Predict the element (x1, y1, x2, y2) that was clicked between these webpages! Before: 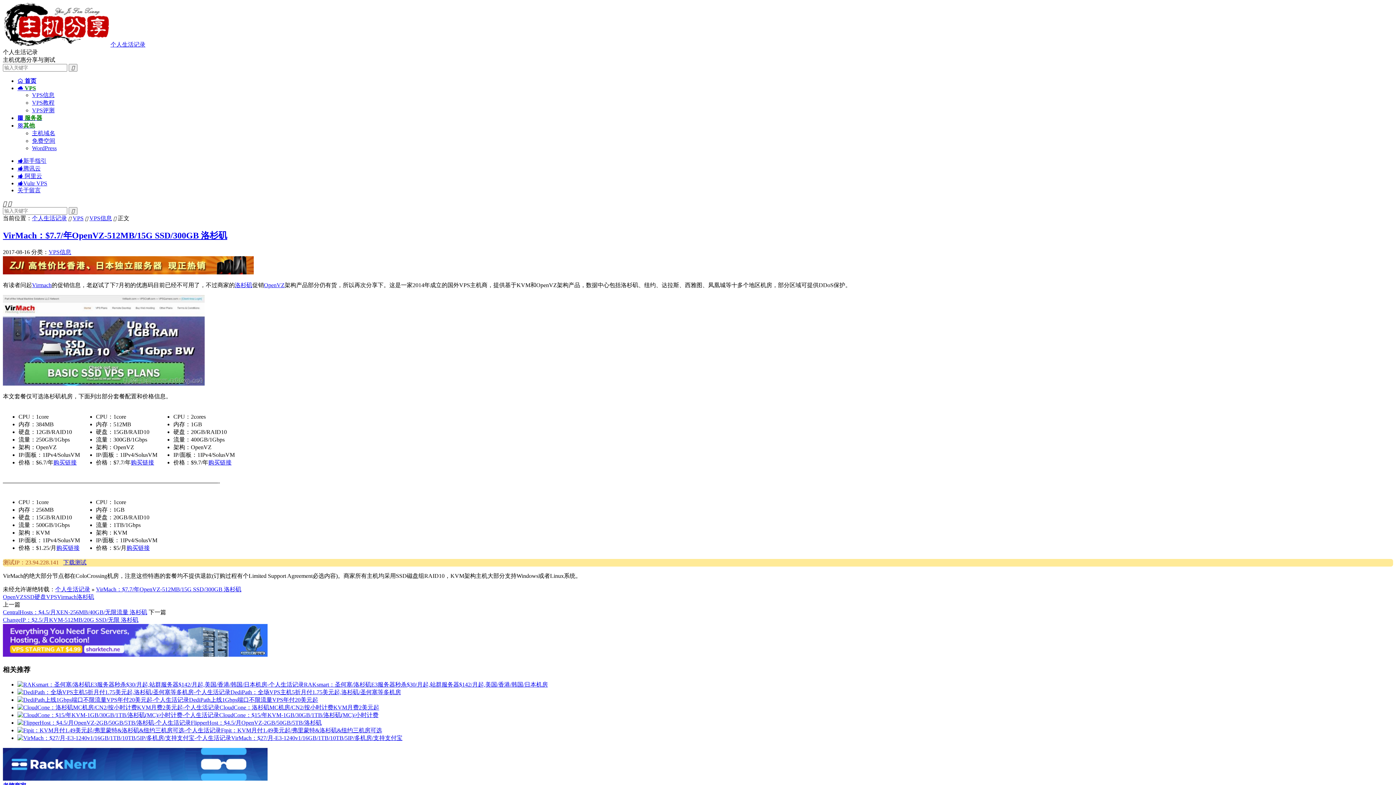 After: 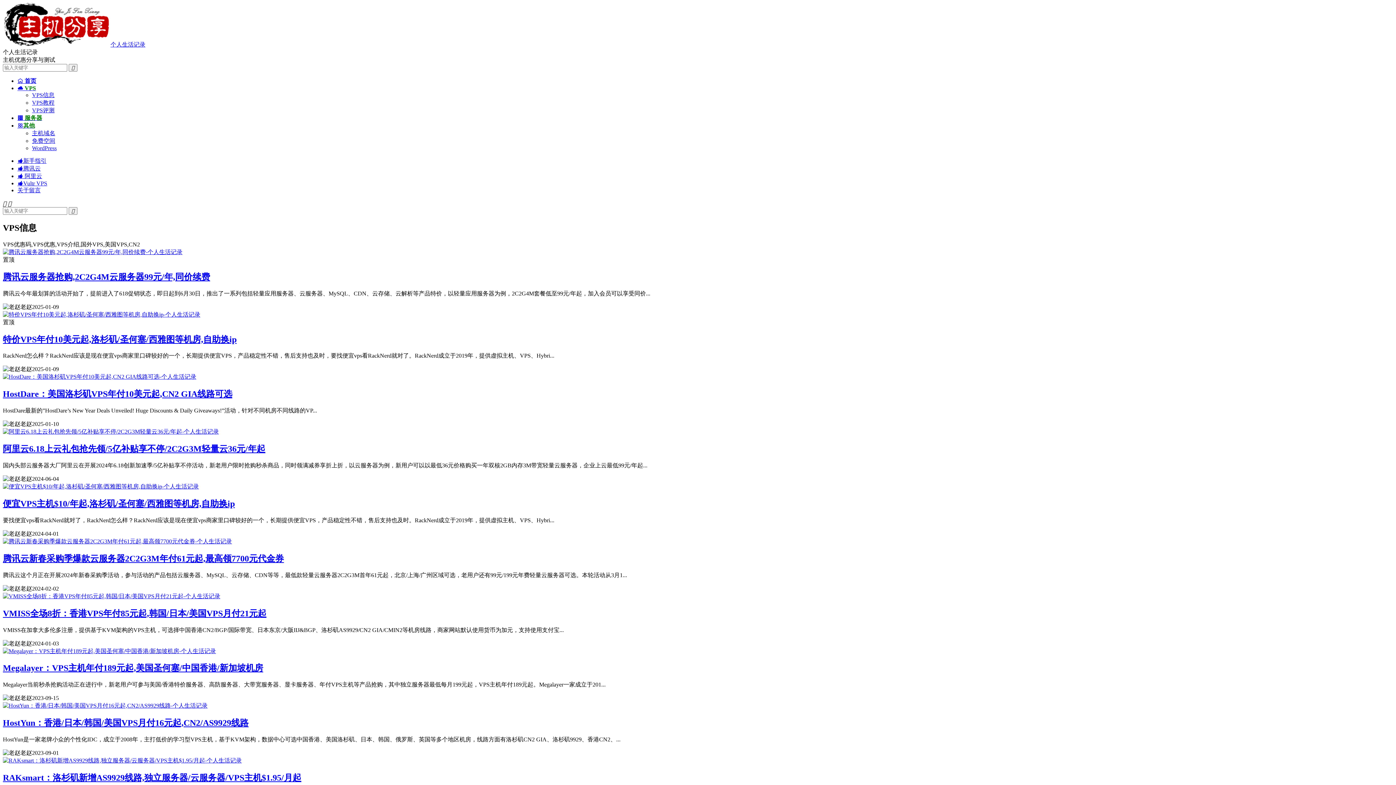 Action: label: VPS信息 bbox: (48, 249, 71, 255)